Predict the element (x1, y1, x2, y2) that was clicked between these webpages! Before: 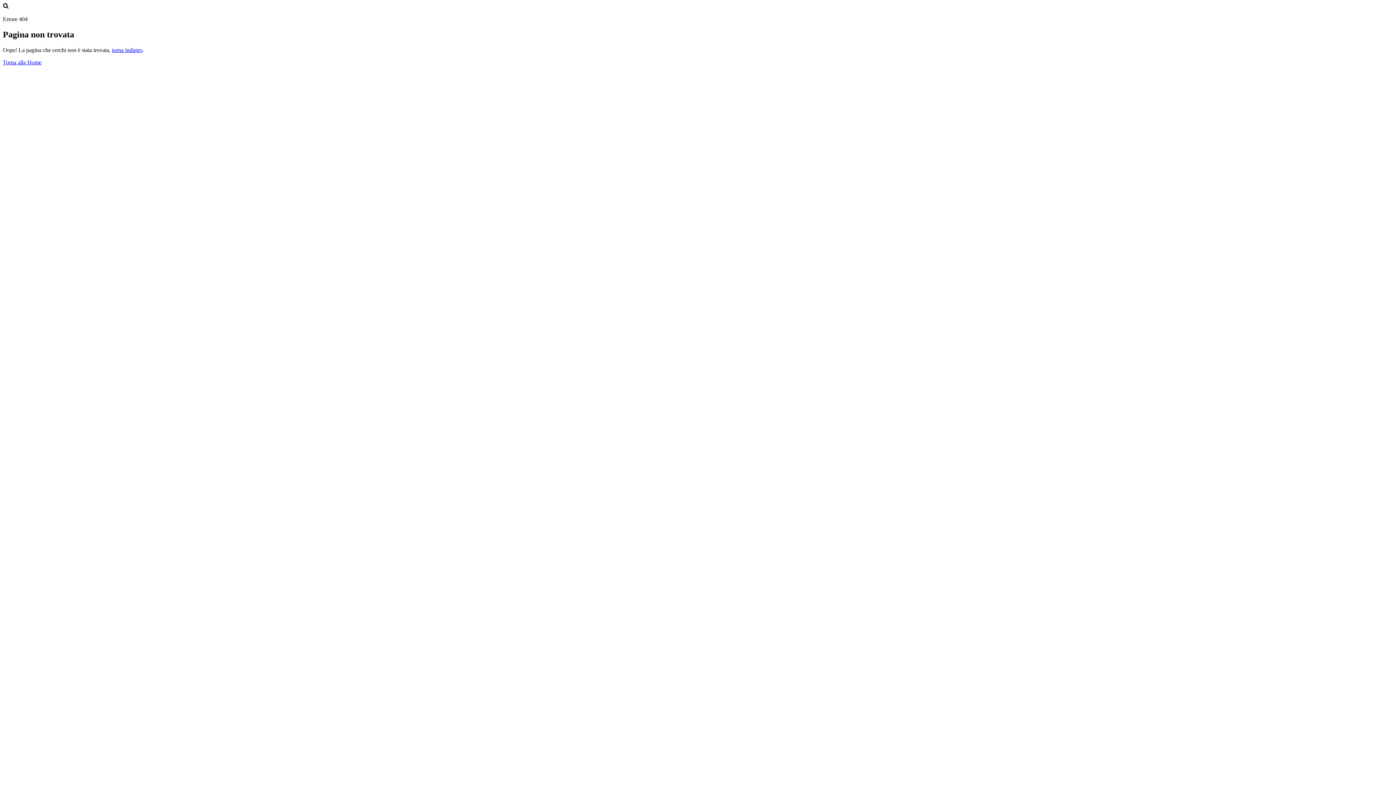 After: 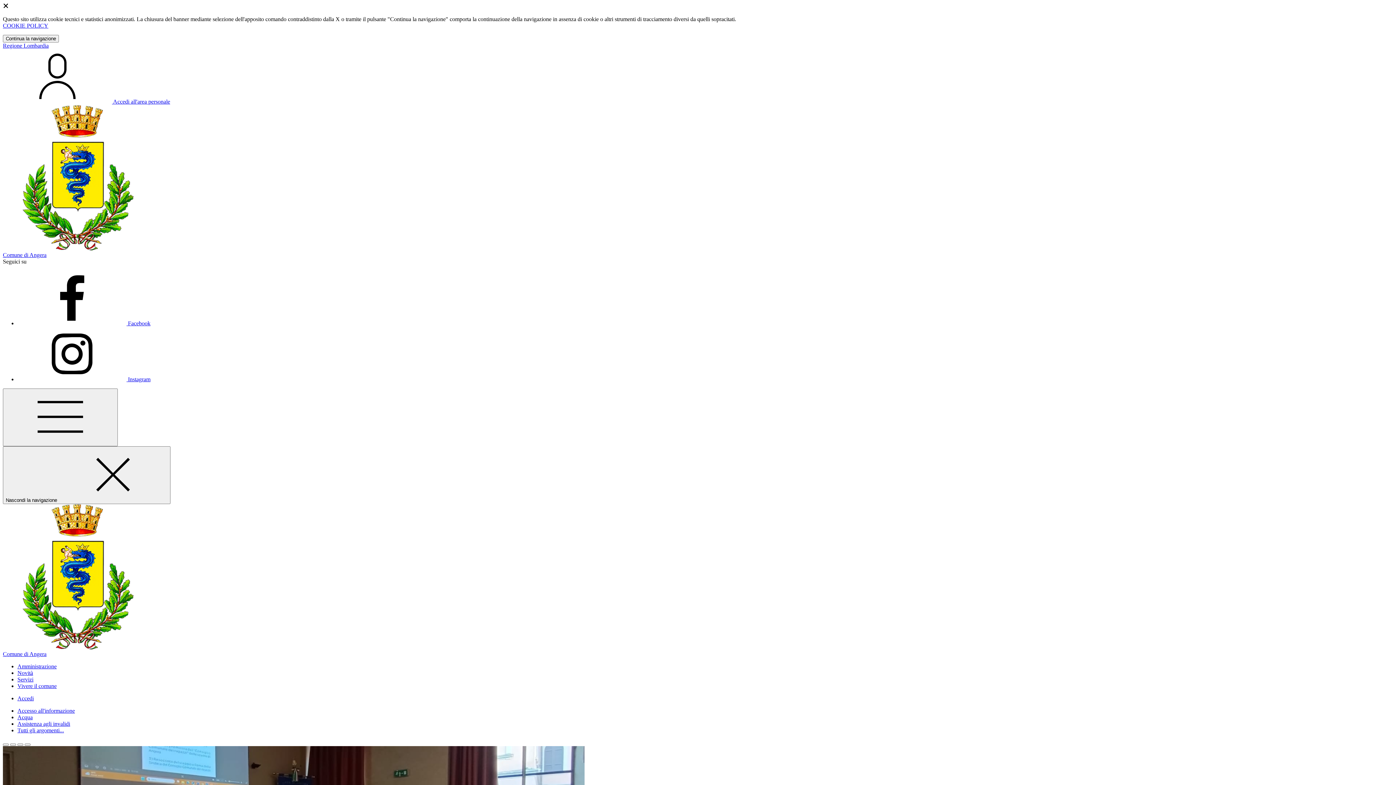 Action: bbox: (2, 59, 41, 65) label: Torna alla Home